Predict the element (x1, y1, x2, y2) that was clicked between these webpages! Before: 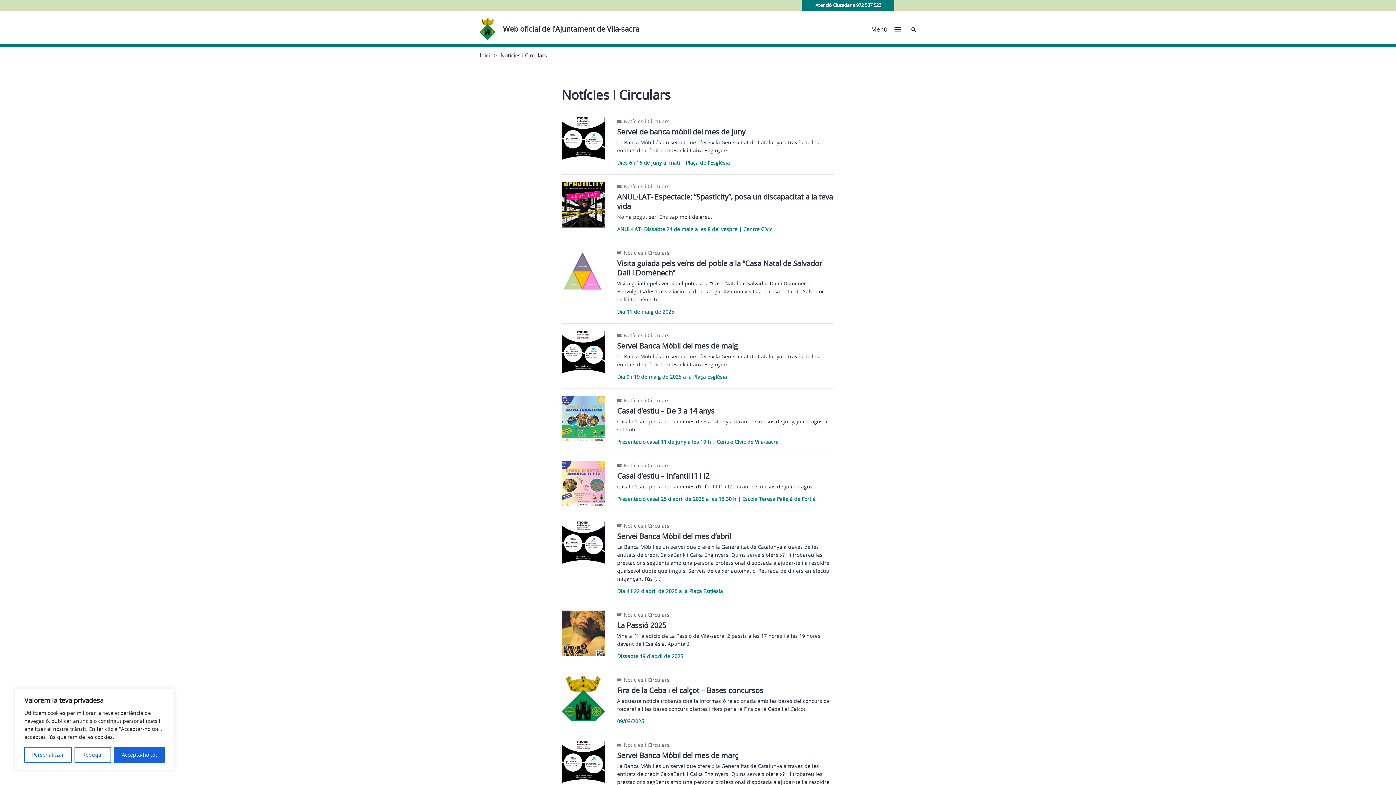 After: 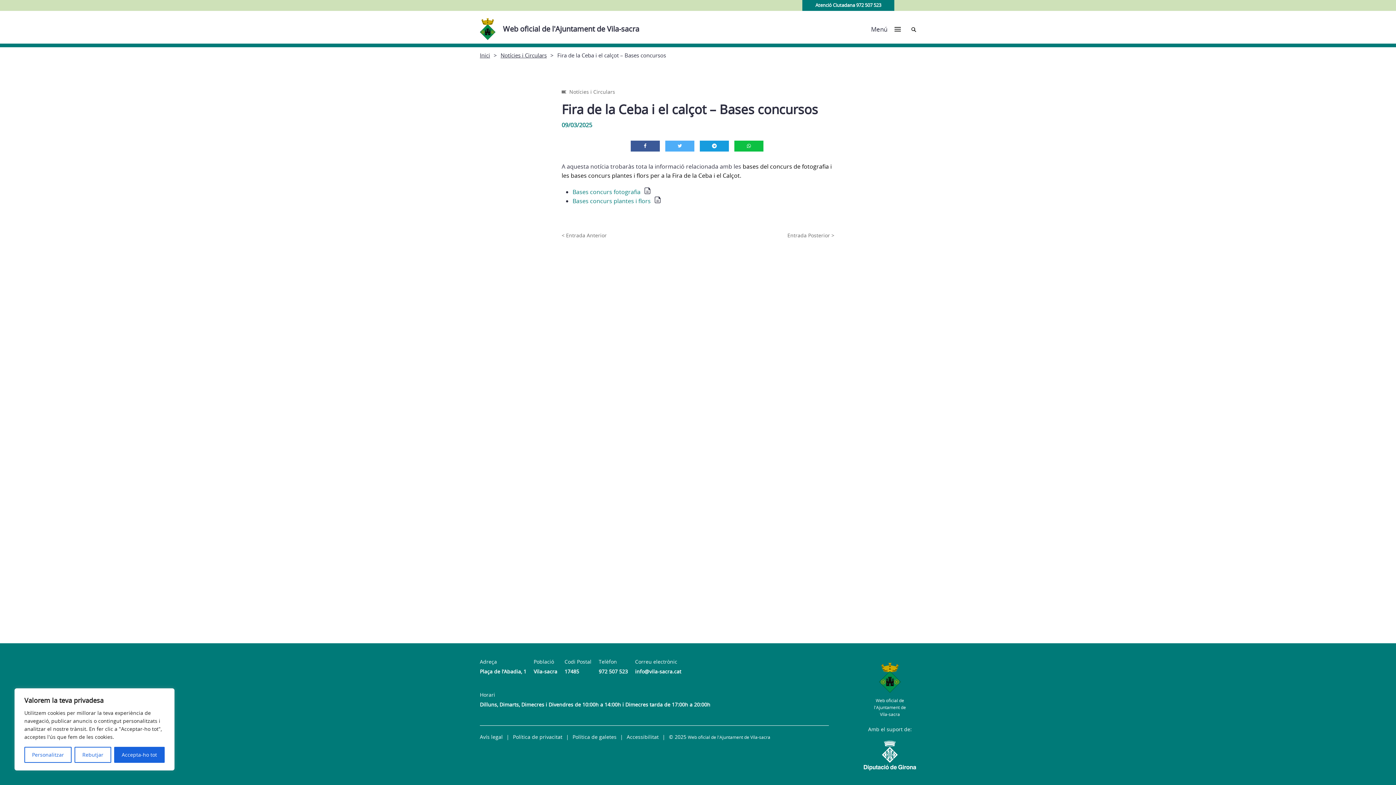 Action: bbox: (617, 685, 763, 695) label: Fira de la Ceba i el calçot – Bases concursos